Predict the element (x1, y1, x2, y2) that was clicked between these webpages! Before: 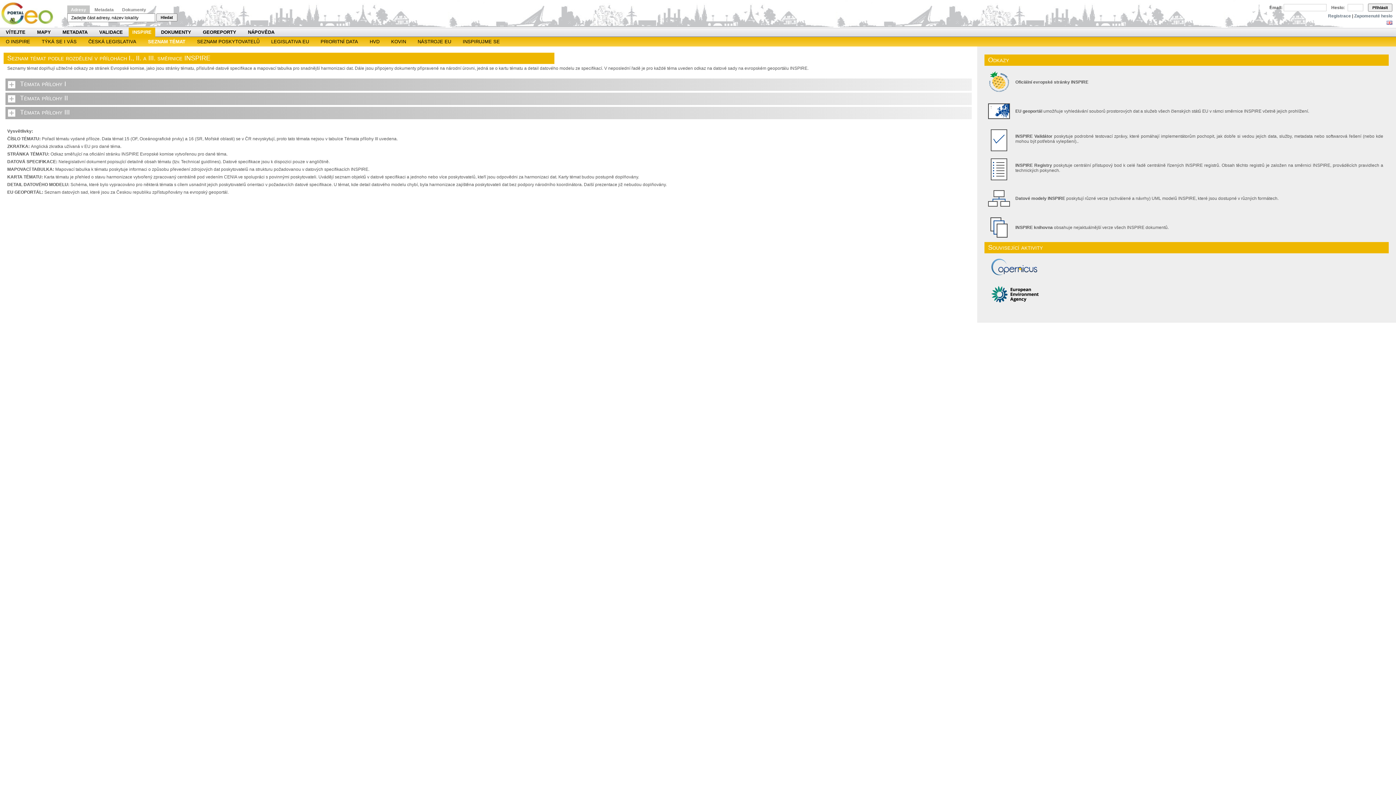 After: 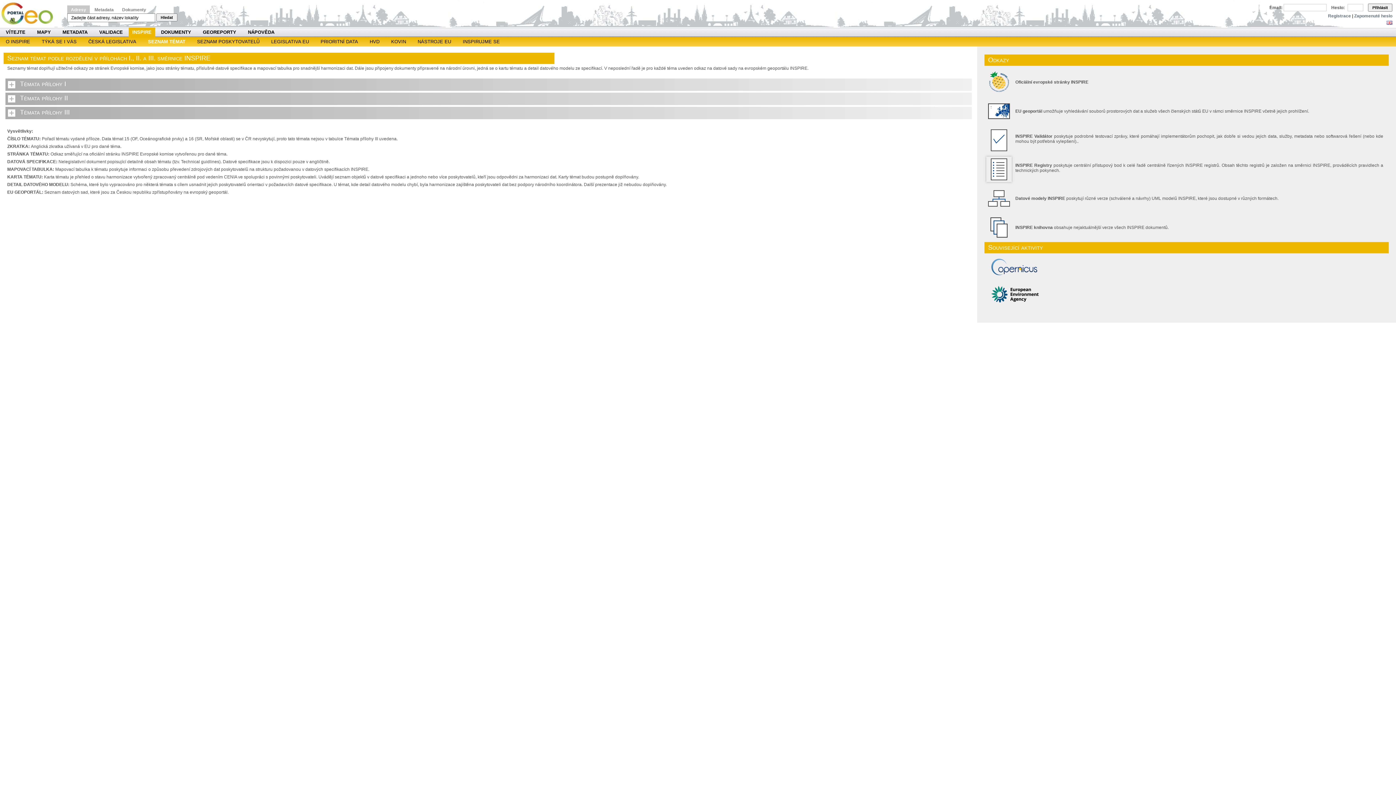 Action: bbox: (986, 178, 1012, 183)